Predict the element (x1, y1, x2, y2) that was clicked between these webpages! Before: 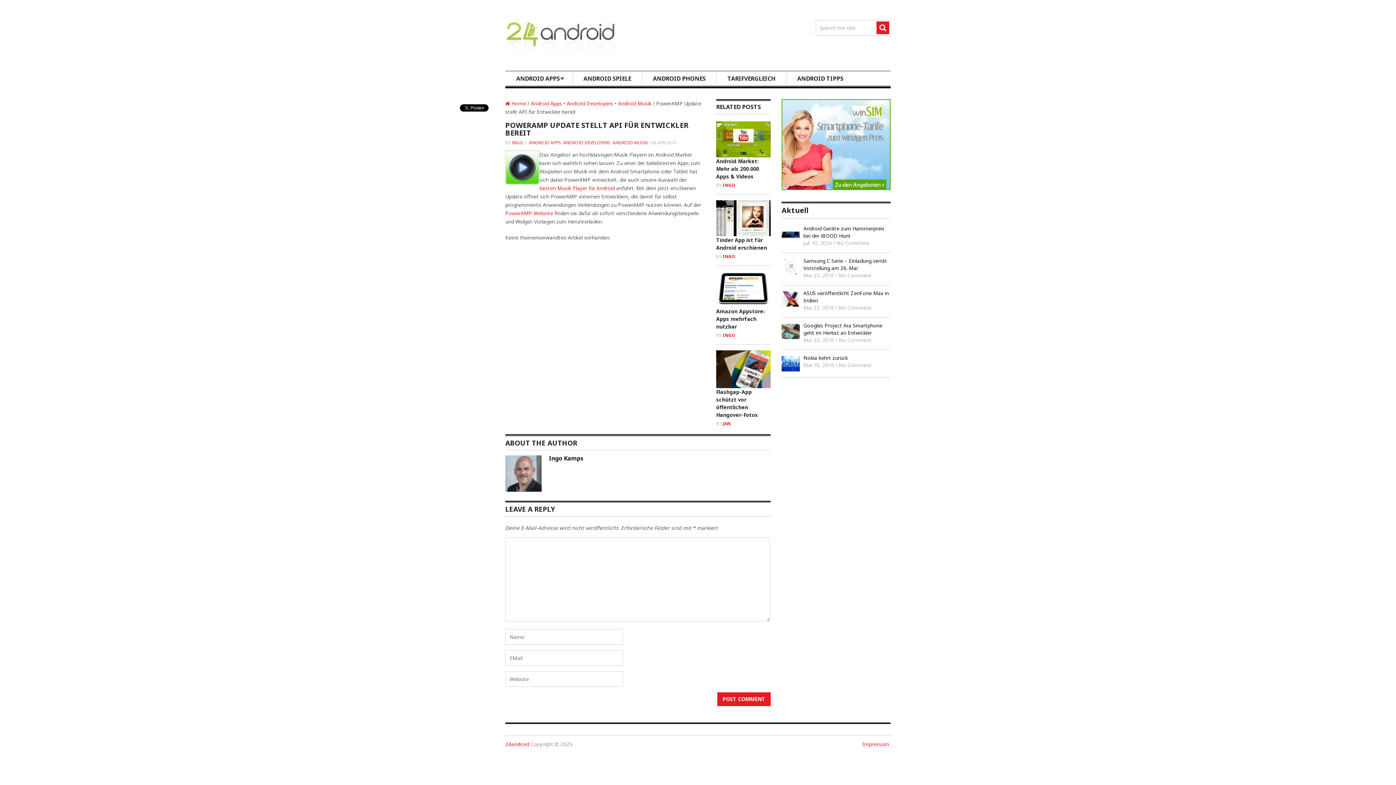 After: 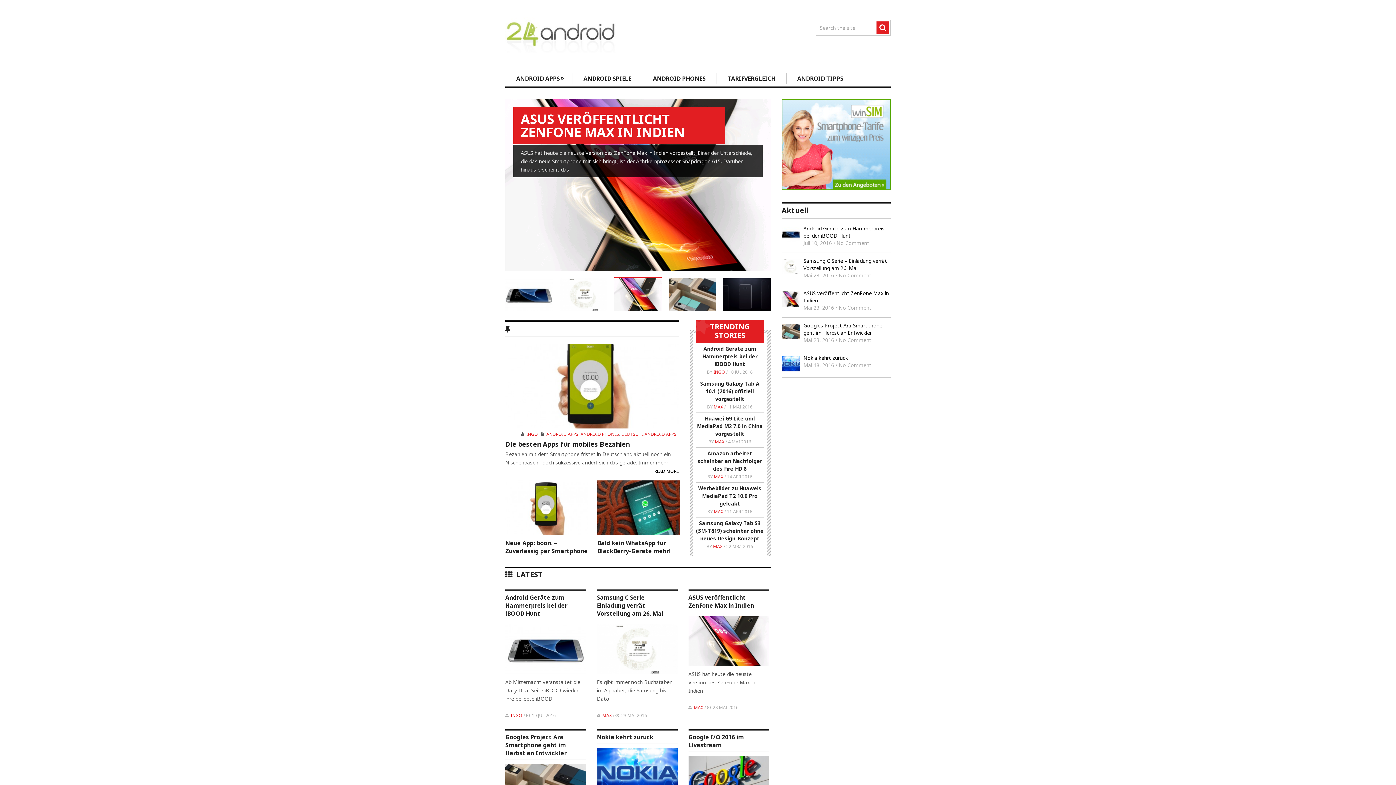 Action: bbox: (505, 100, 526, 106) label:  Home